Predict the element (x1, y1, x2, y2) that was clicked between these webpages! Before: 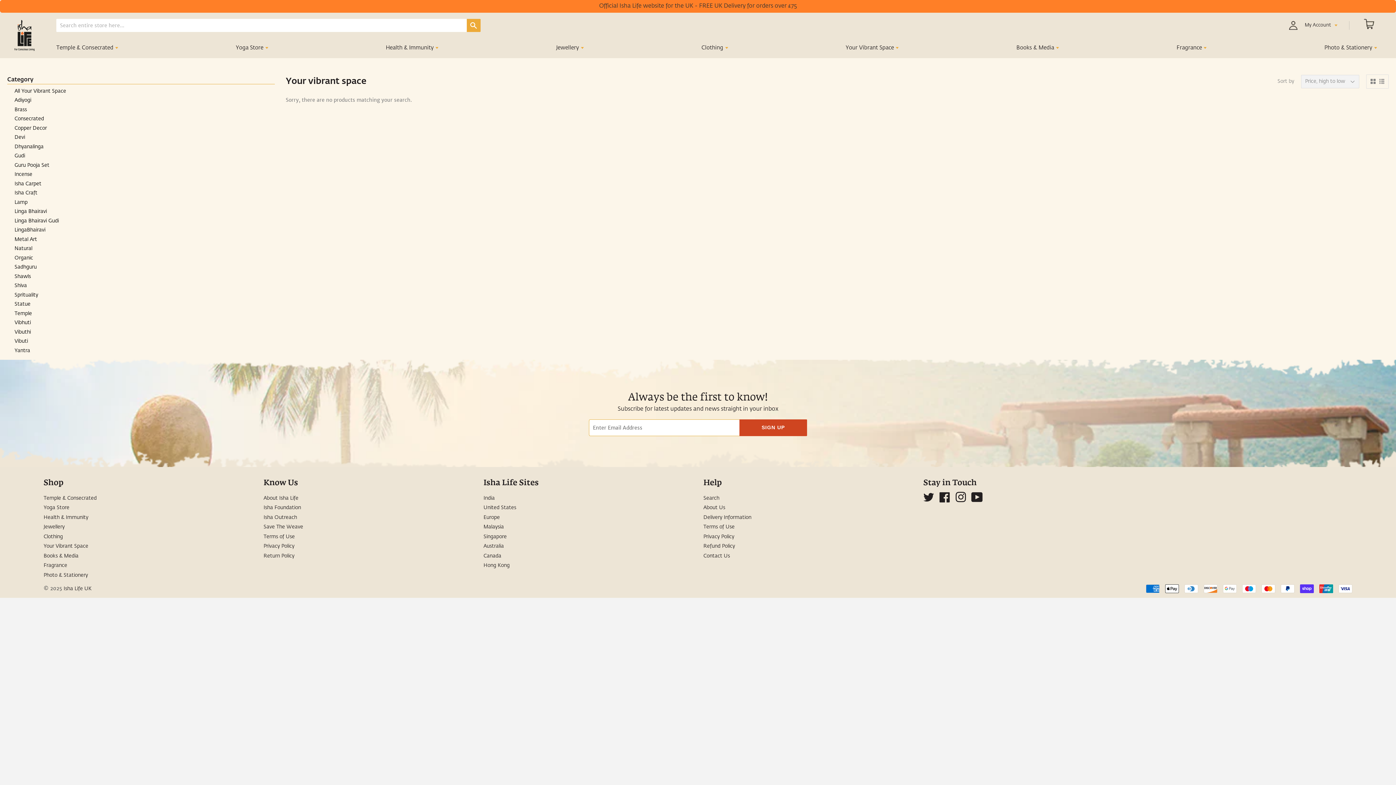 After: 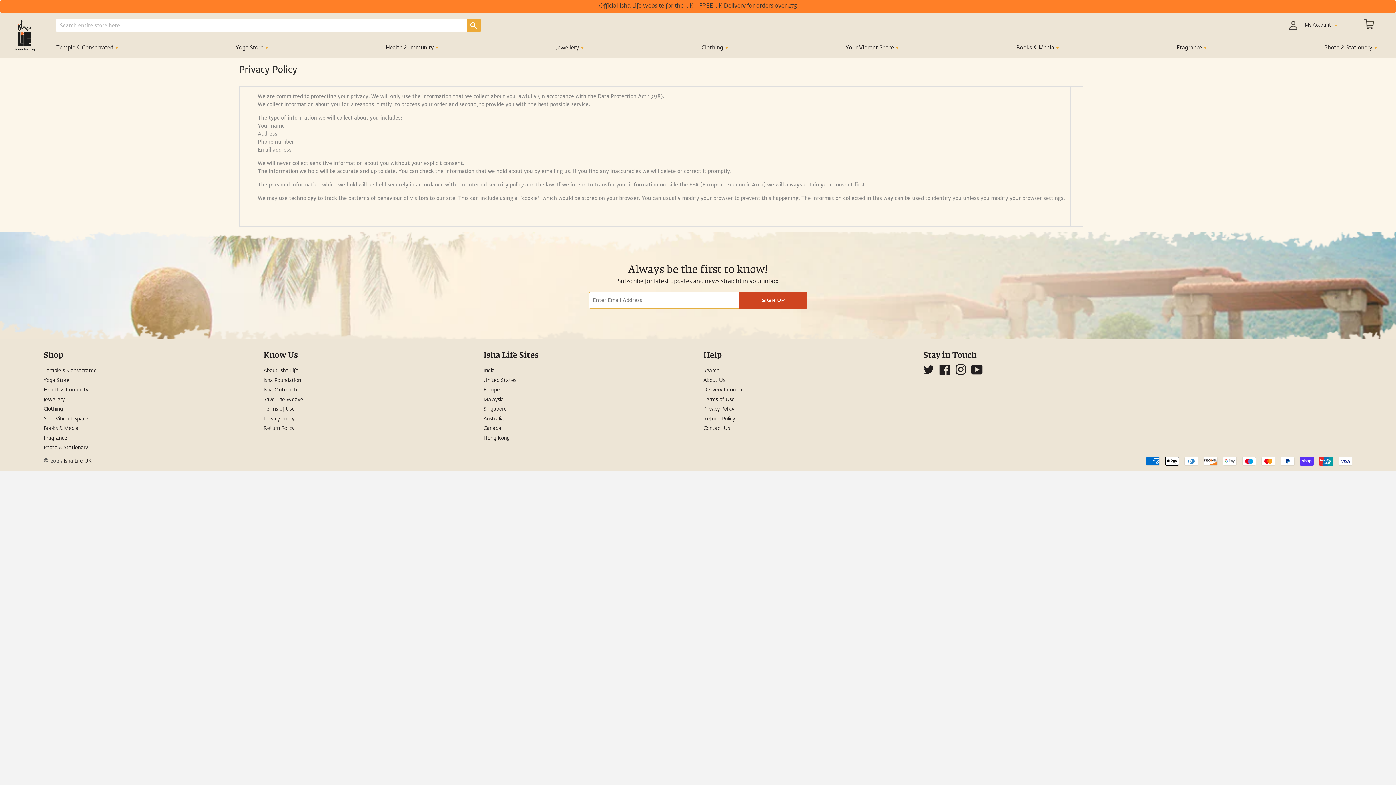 Action: label: Privacy Policy bbox: (703, 534, 734, 539)